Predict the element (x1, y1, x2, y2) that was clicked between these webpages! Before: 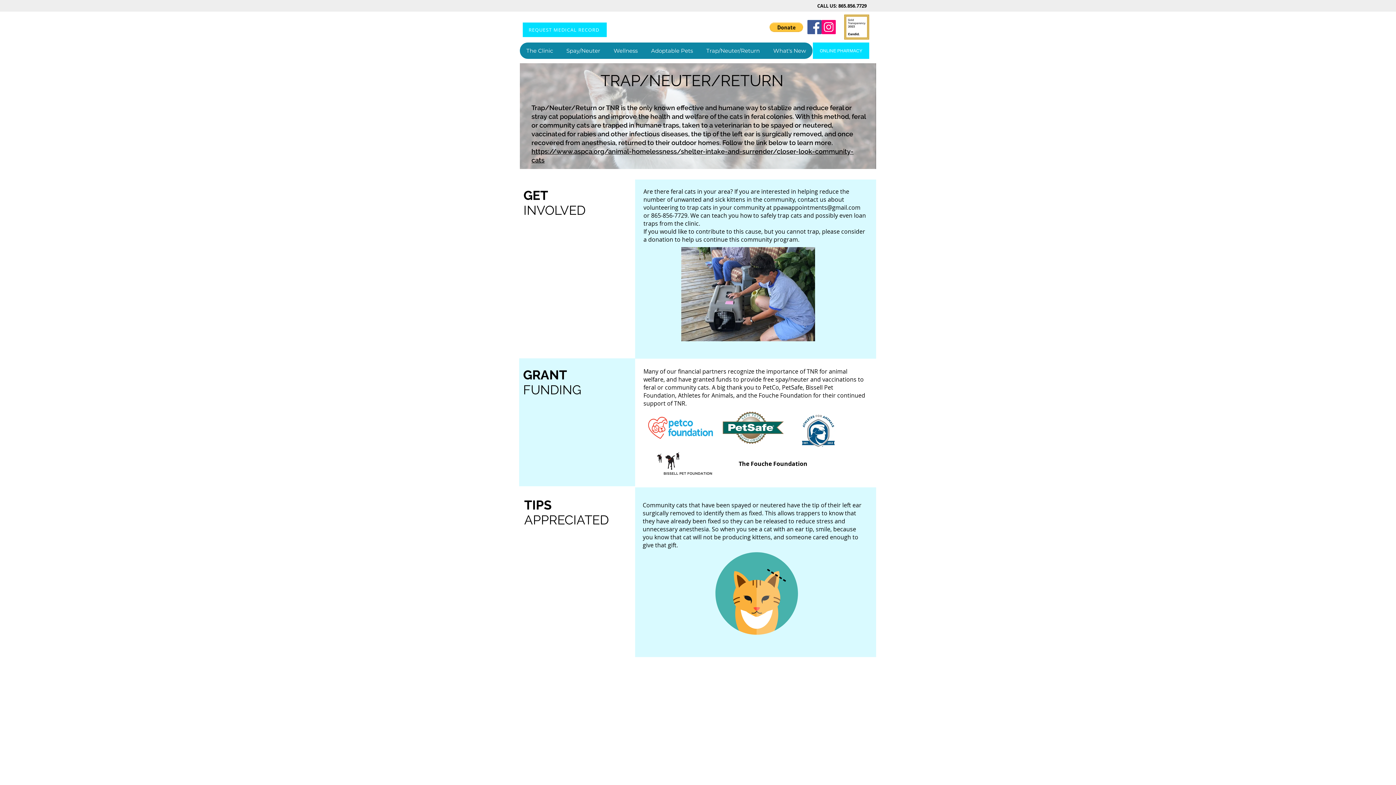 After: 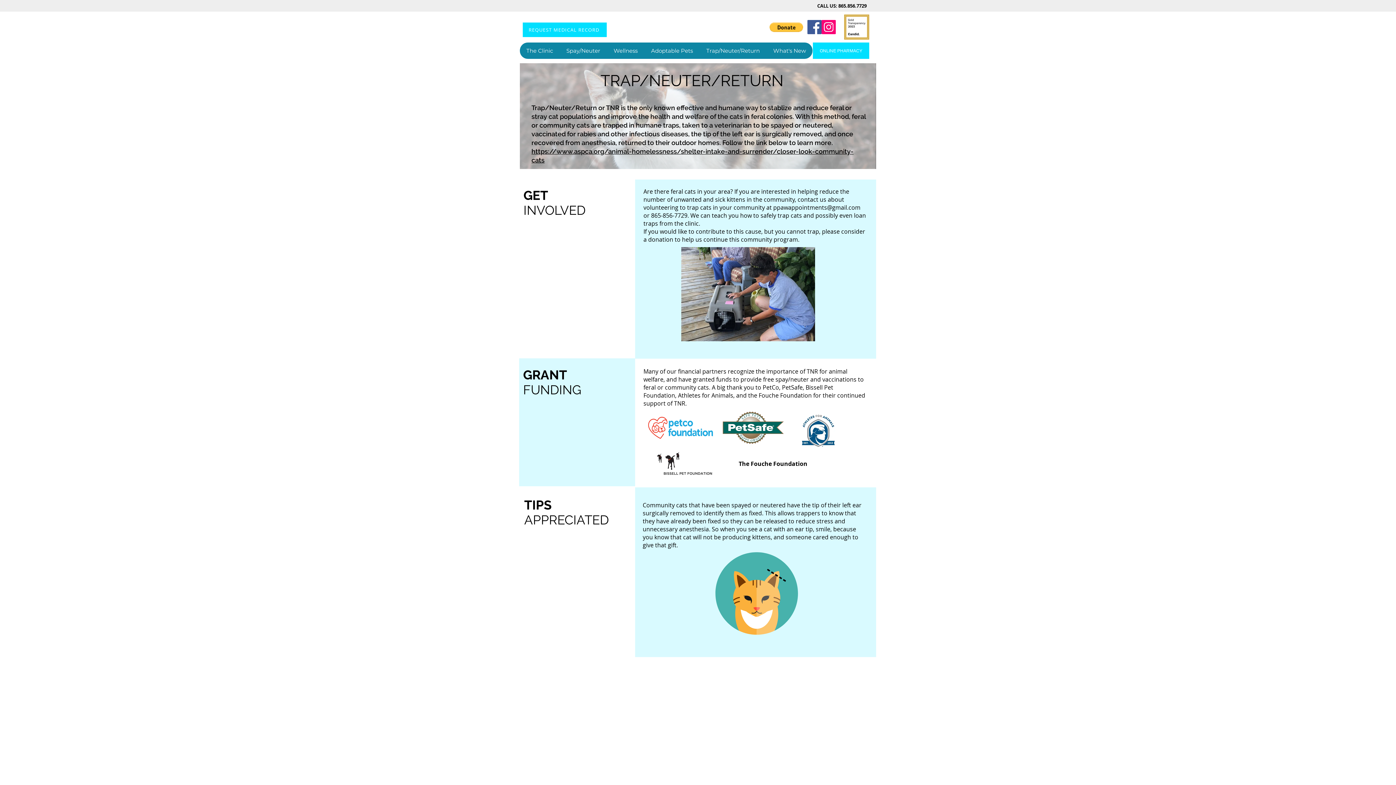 Action: label: ppawappointments@gmail.com bbox: (773, 203, 860, 211)